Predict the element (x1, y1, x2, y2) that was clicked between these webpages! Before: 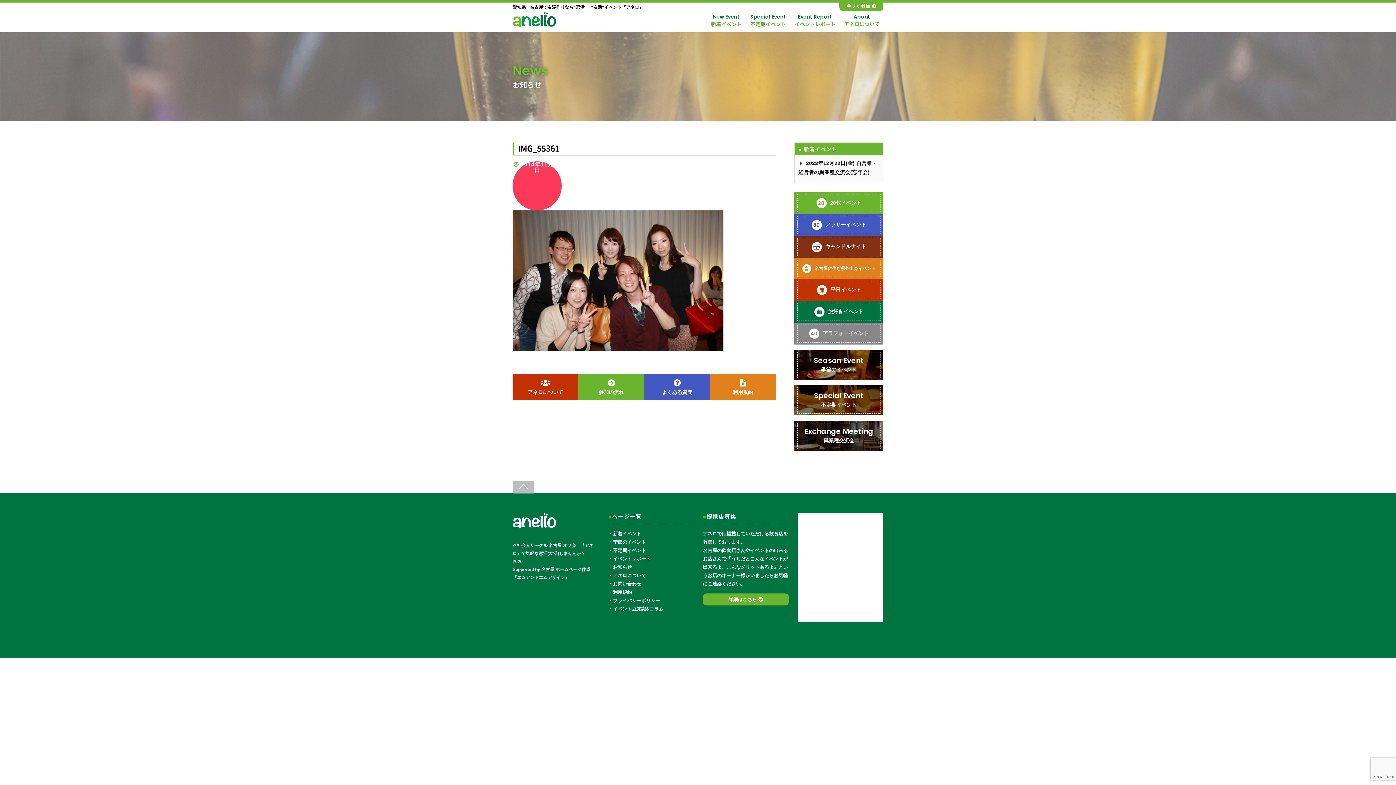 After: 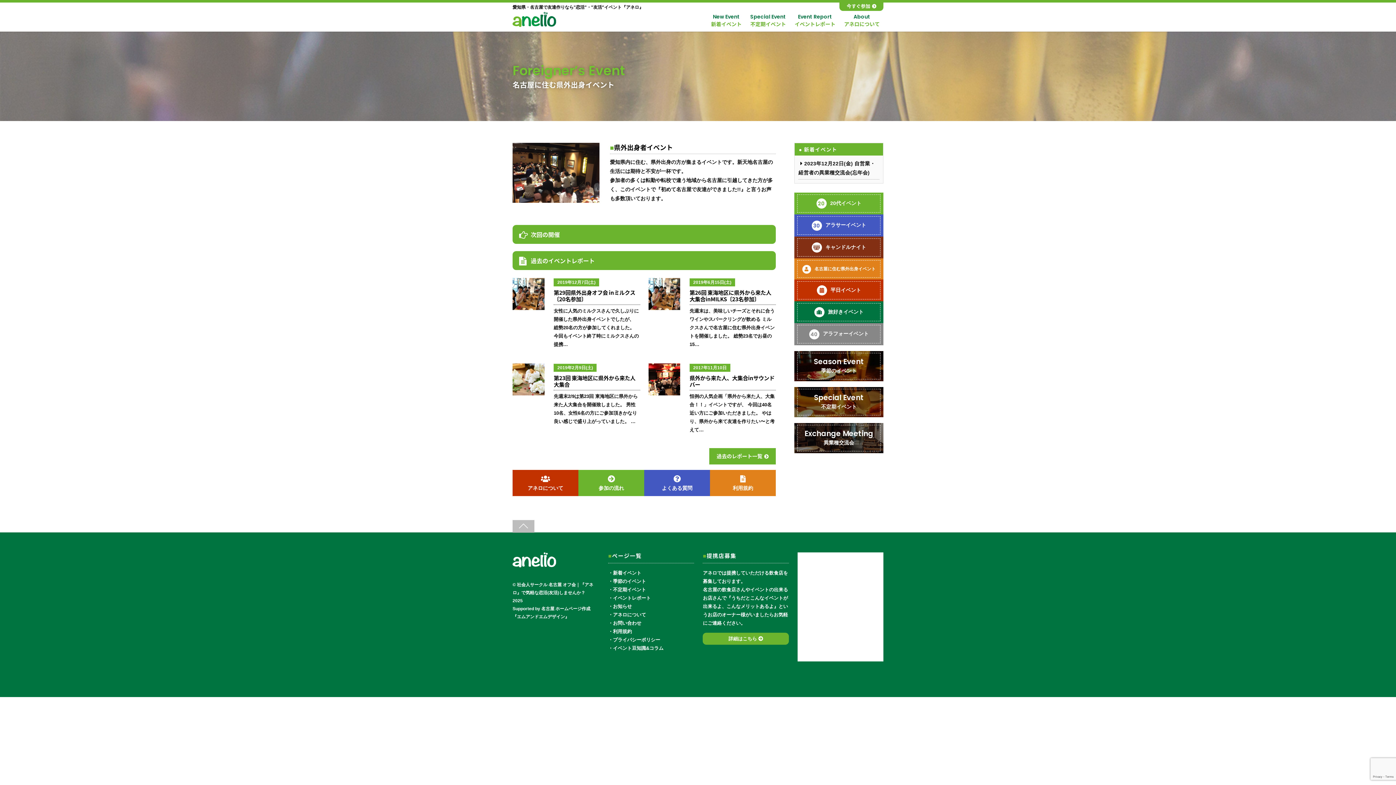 Action: bbox: (794, 258, 883, 279)